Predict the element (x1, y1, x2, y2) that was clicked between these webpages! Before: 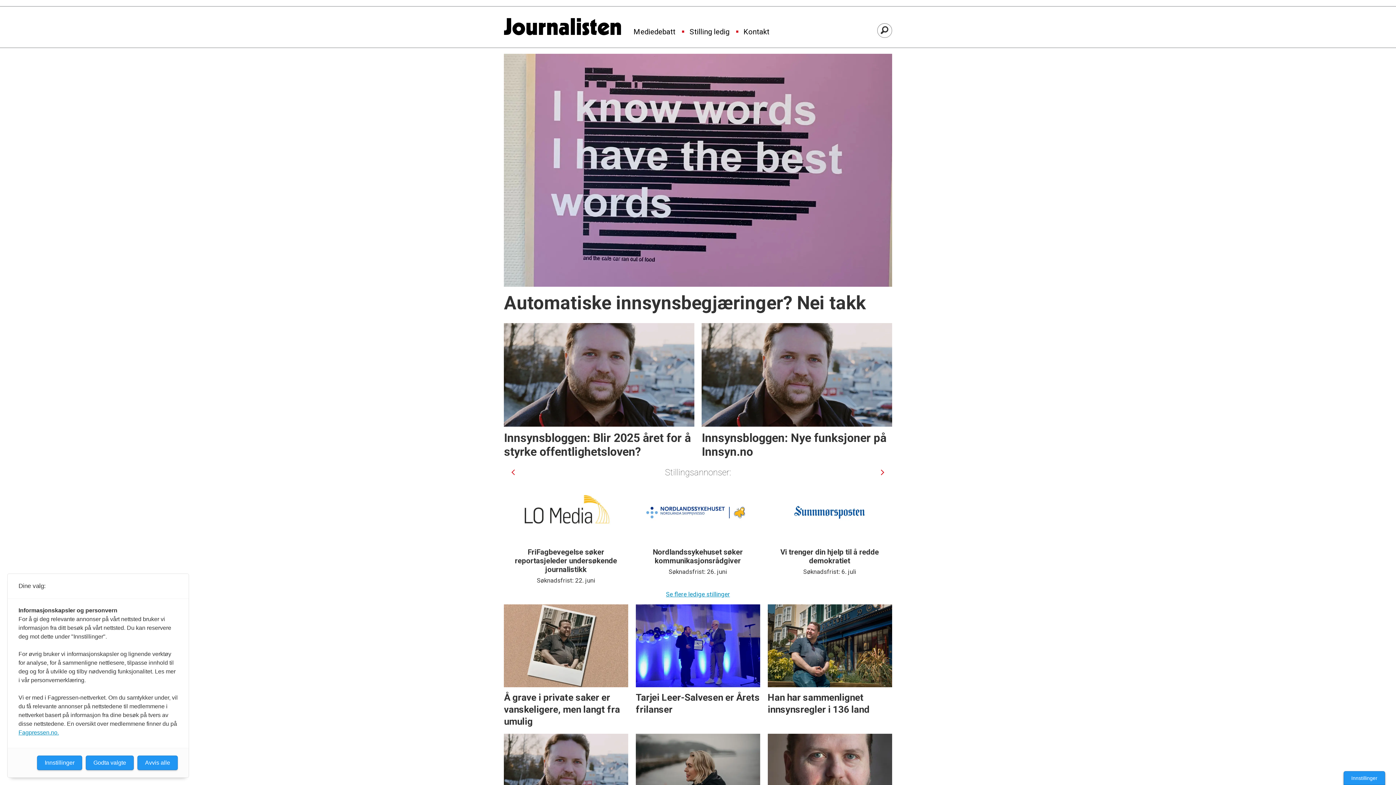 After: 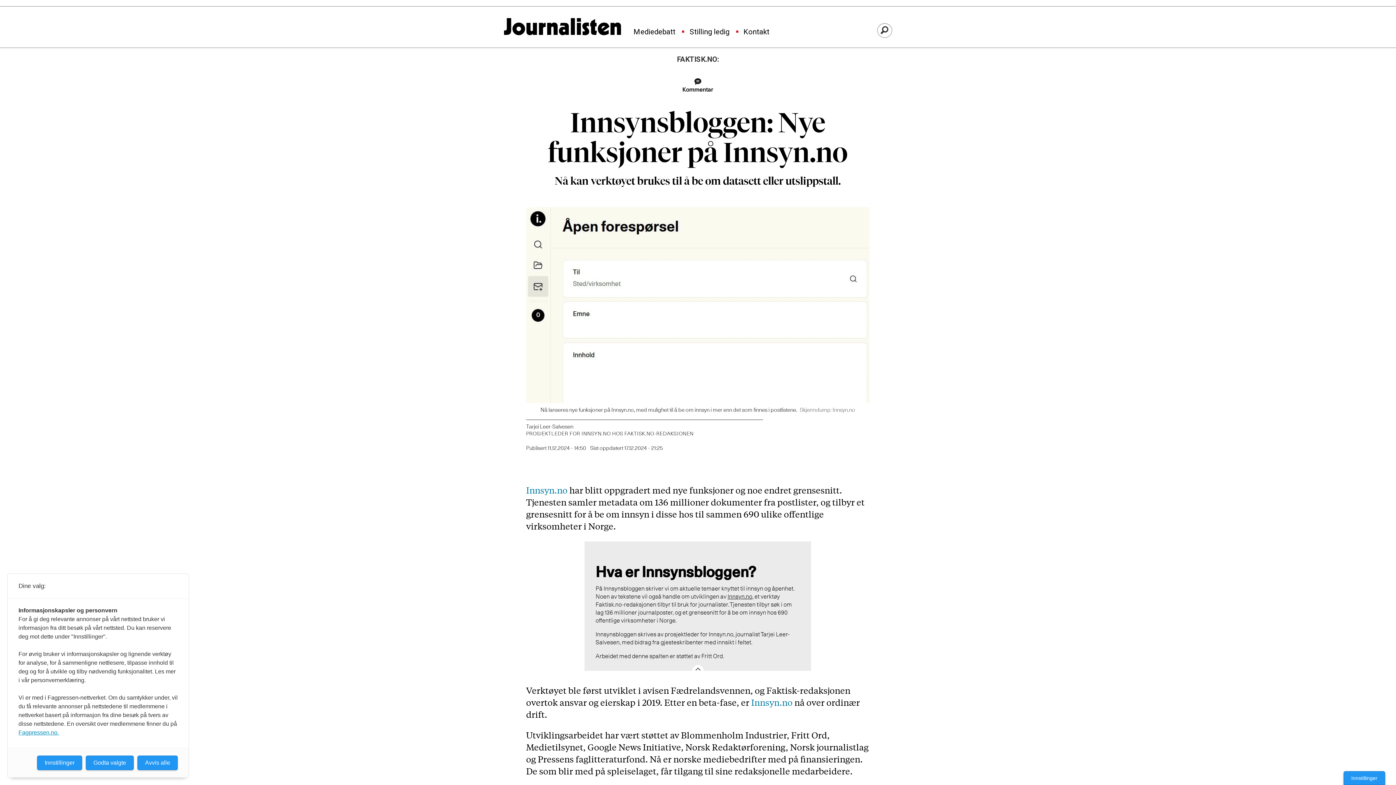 Action: label: Innsynsbloggen: Nye funksjoner på Innsyn.no bbox: (701, 323, 892, 461)